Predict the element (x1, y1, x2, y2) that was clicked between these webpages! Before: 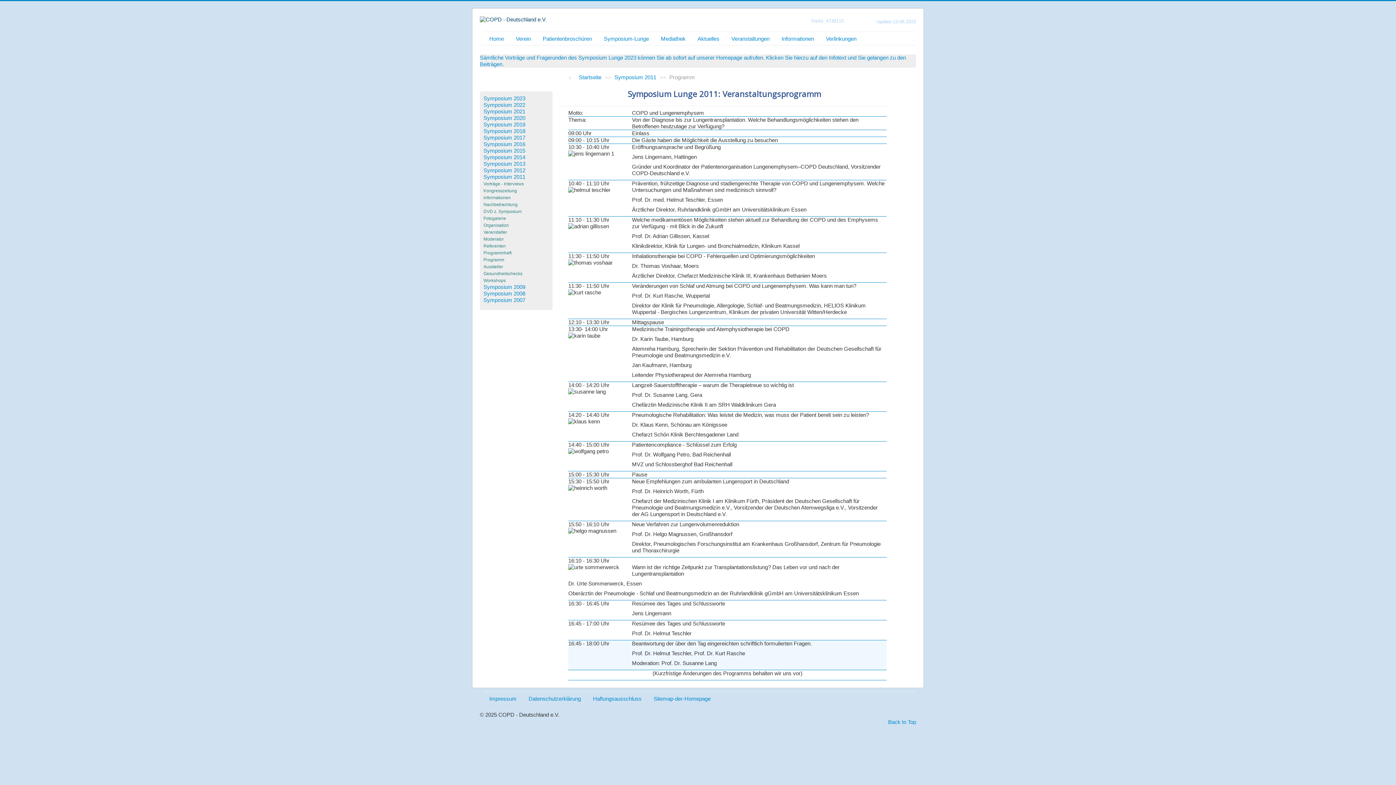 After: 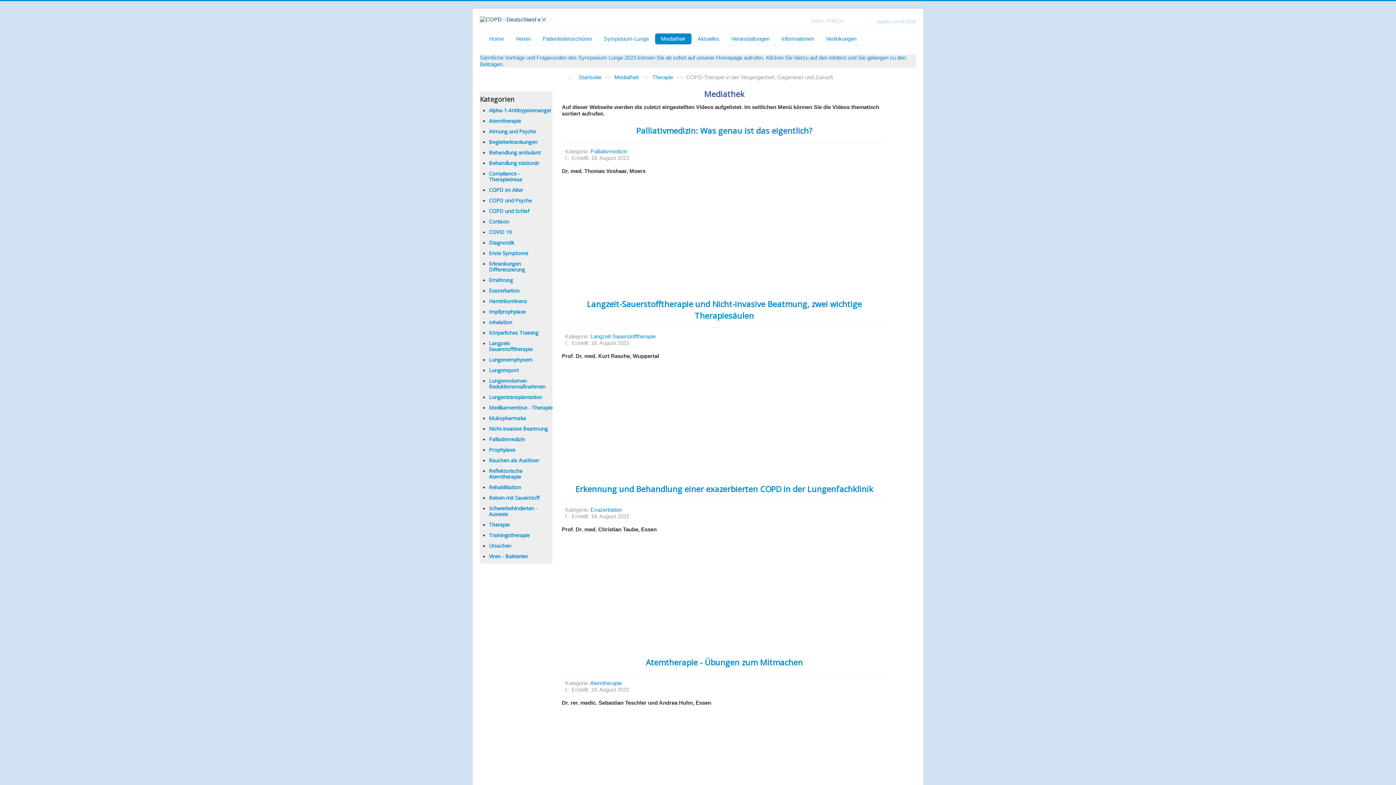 Action: bbox: (655, 33, 691, 44) label: Mediathek